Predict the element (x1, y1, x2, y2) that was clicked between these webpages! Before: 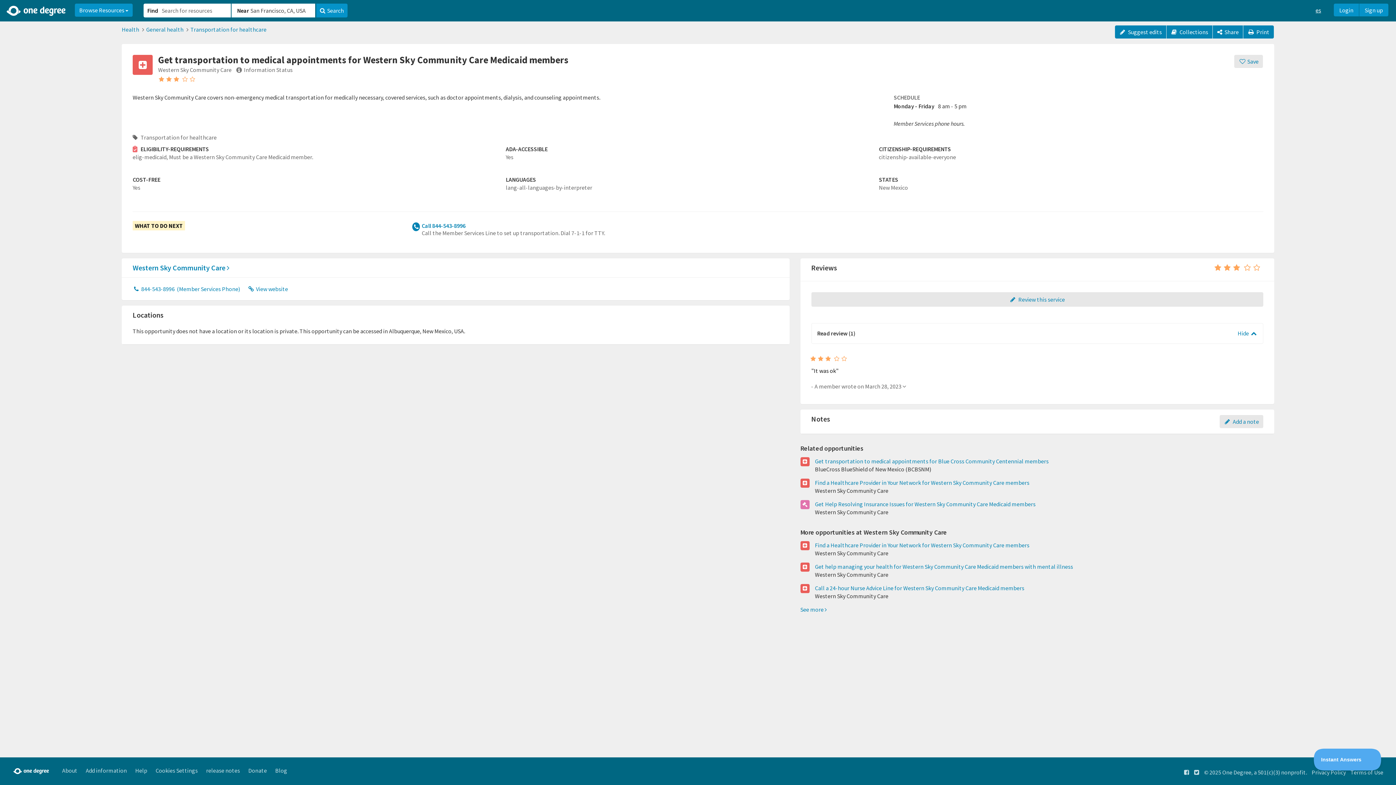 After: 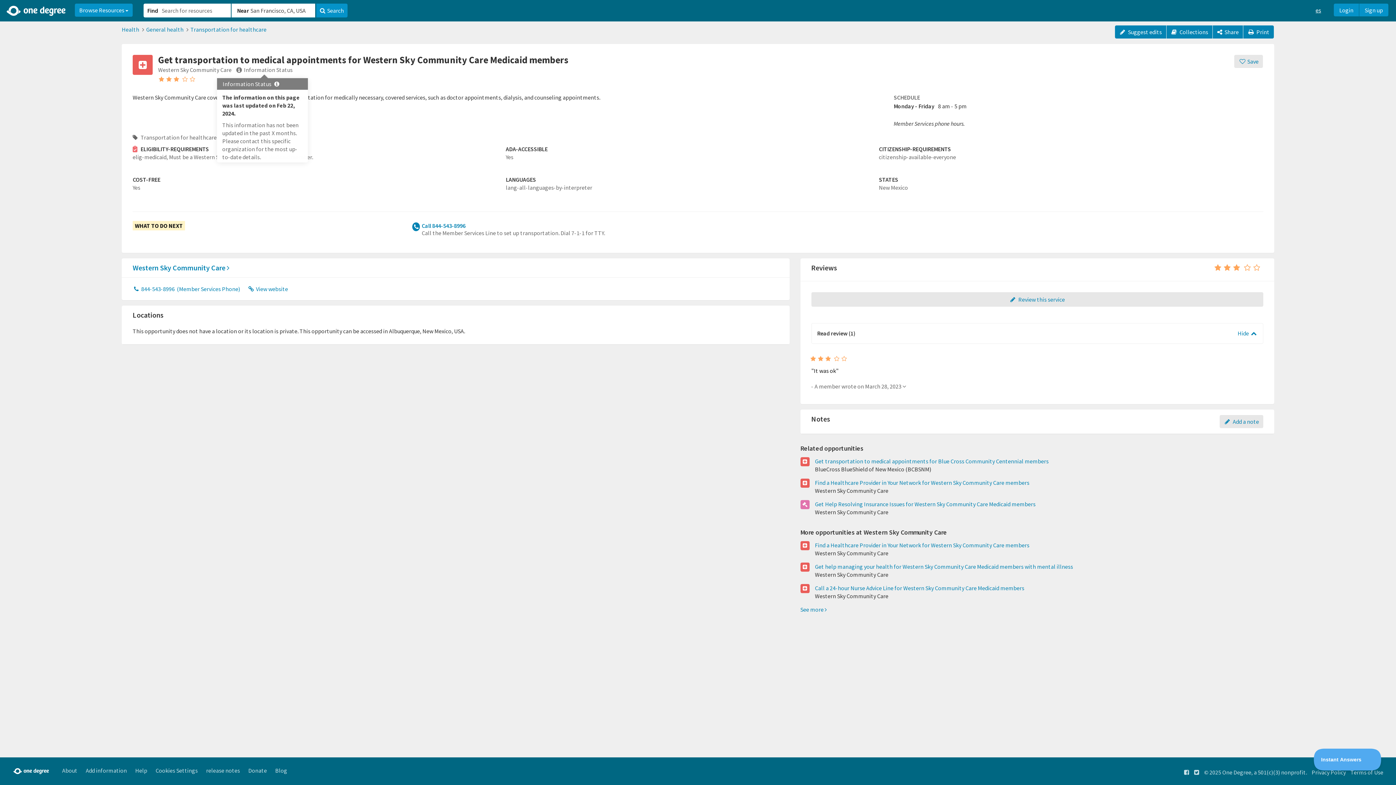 Action: bbox: (232, 66, 292, 73) label:  Information Status